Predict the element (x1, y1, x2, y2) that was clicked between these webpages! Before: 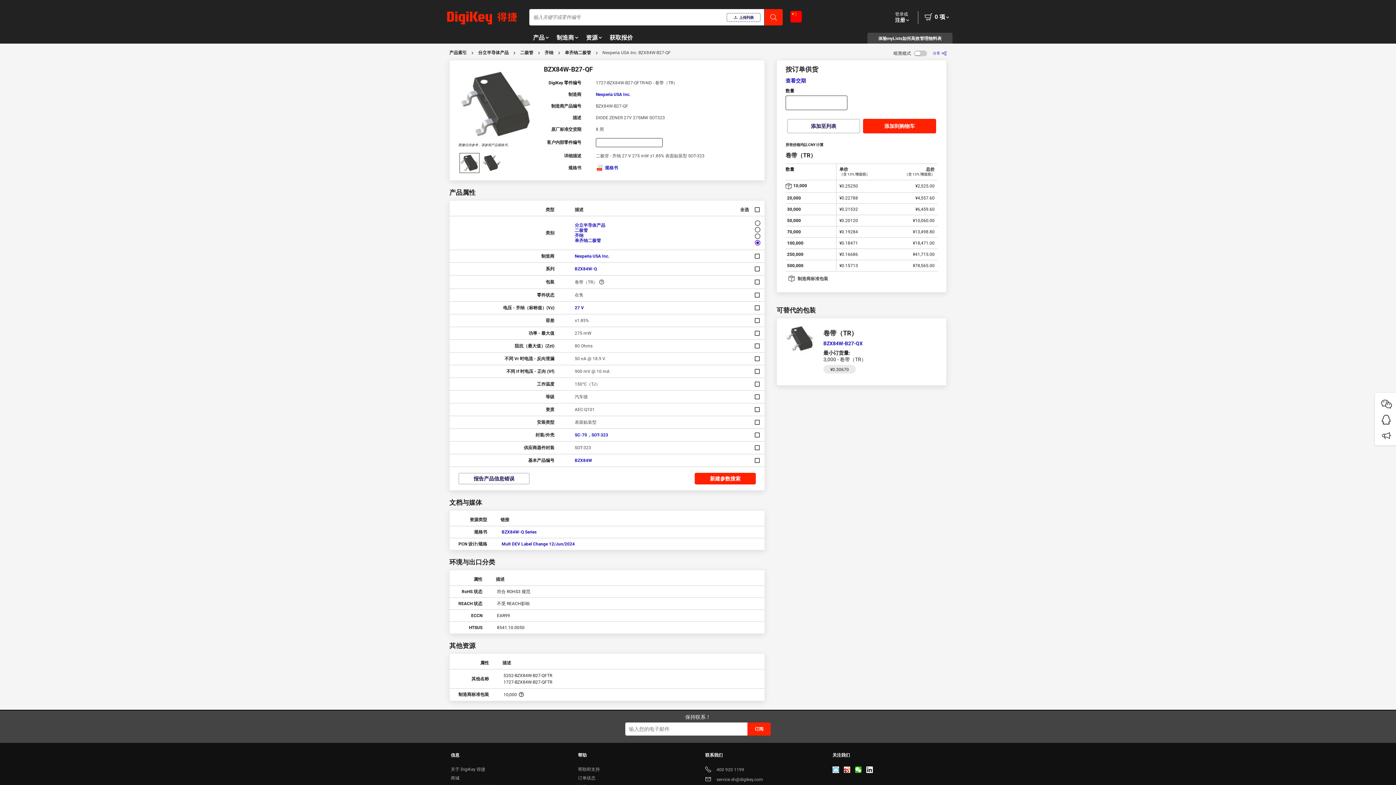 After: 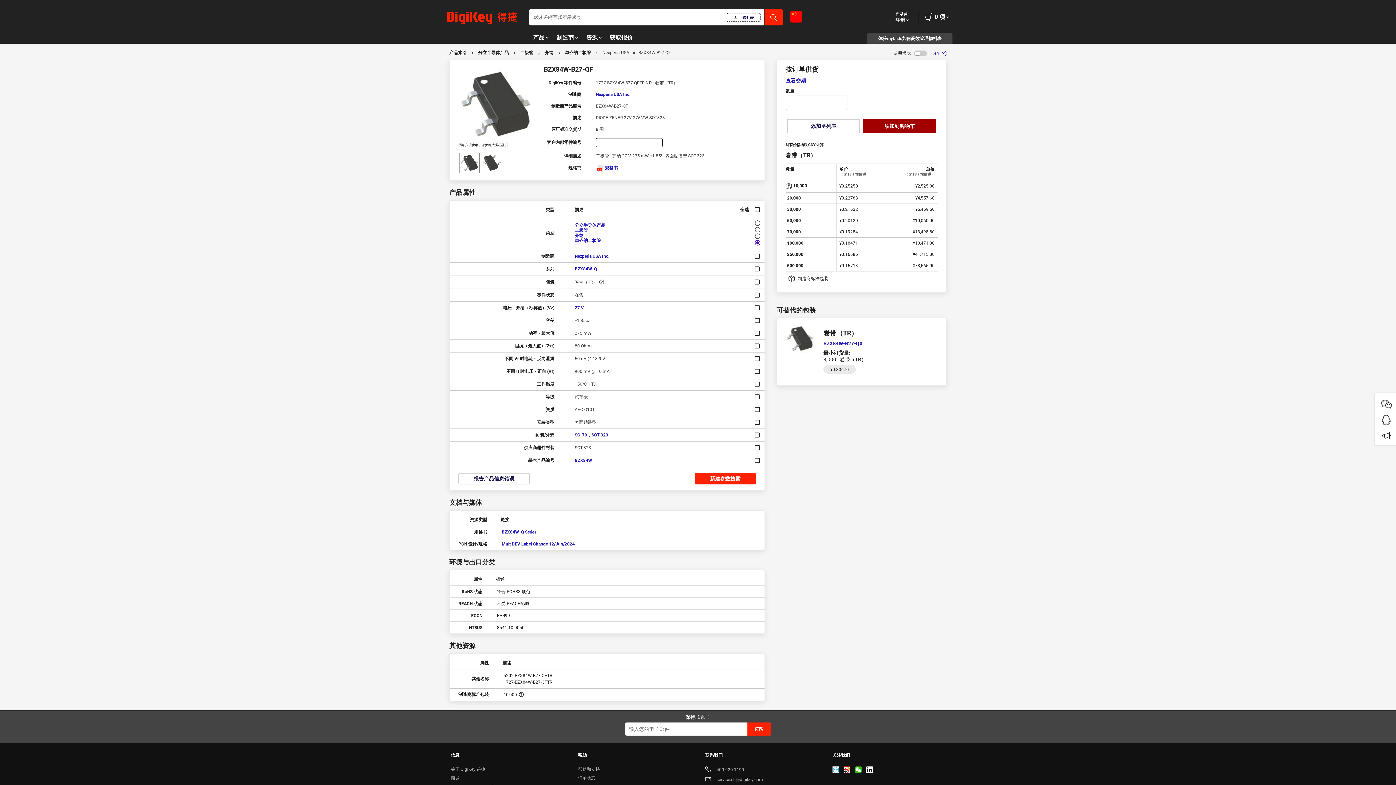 Action: bbox: (863, 118, 936, 133) label: 添加到购物车